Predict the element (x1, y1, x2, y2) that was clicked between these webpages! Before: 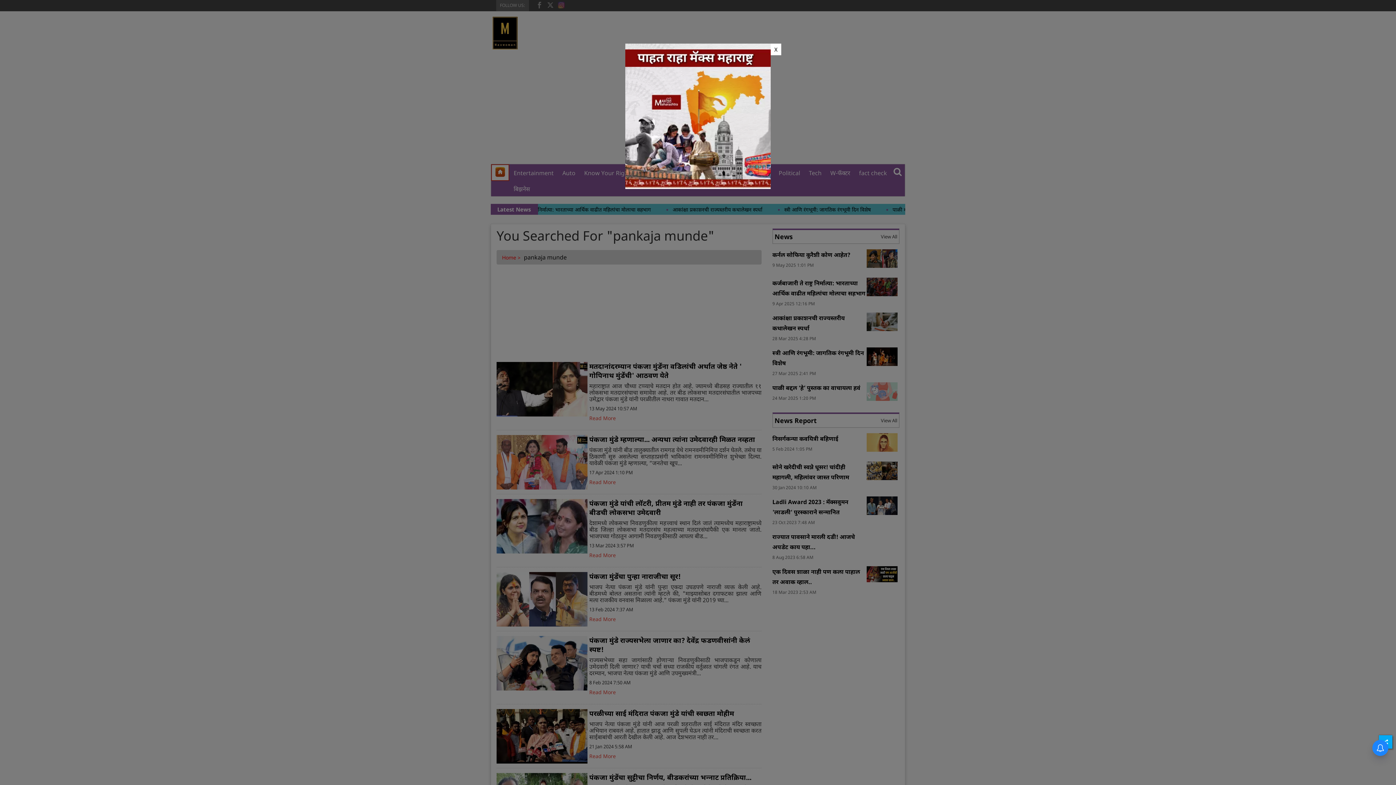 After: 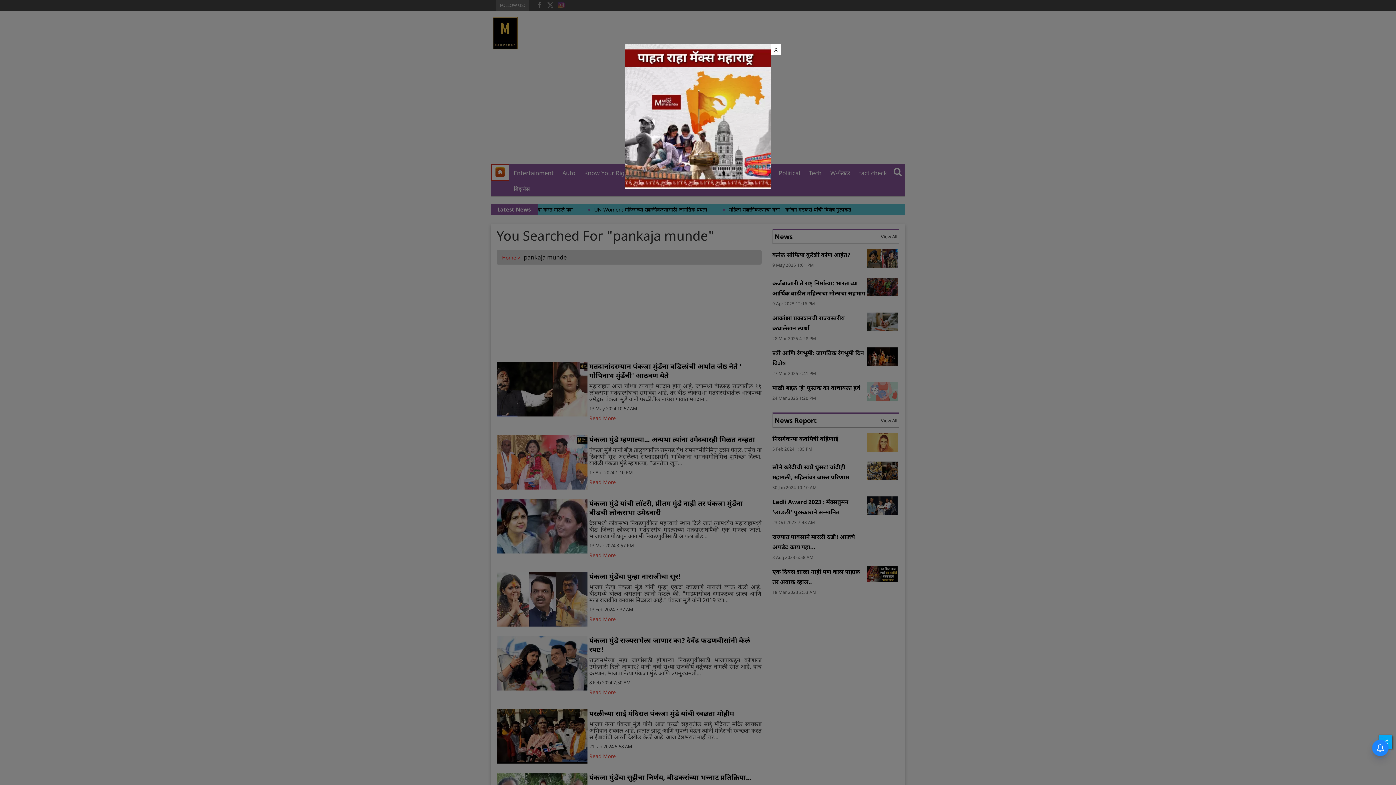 Action: bbox: (625, 112, 770, 119)